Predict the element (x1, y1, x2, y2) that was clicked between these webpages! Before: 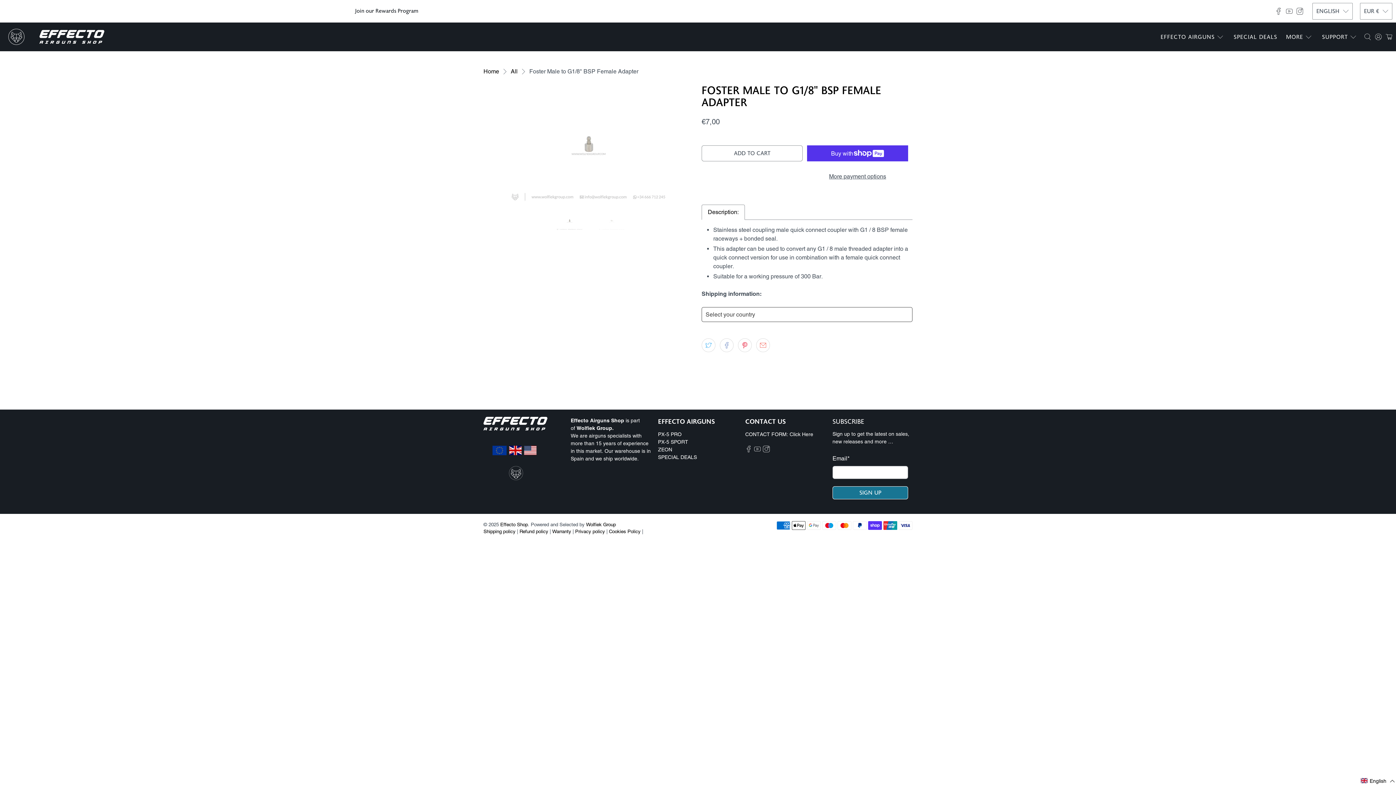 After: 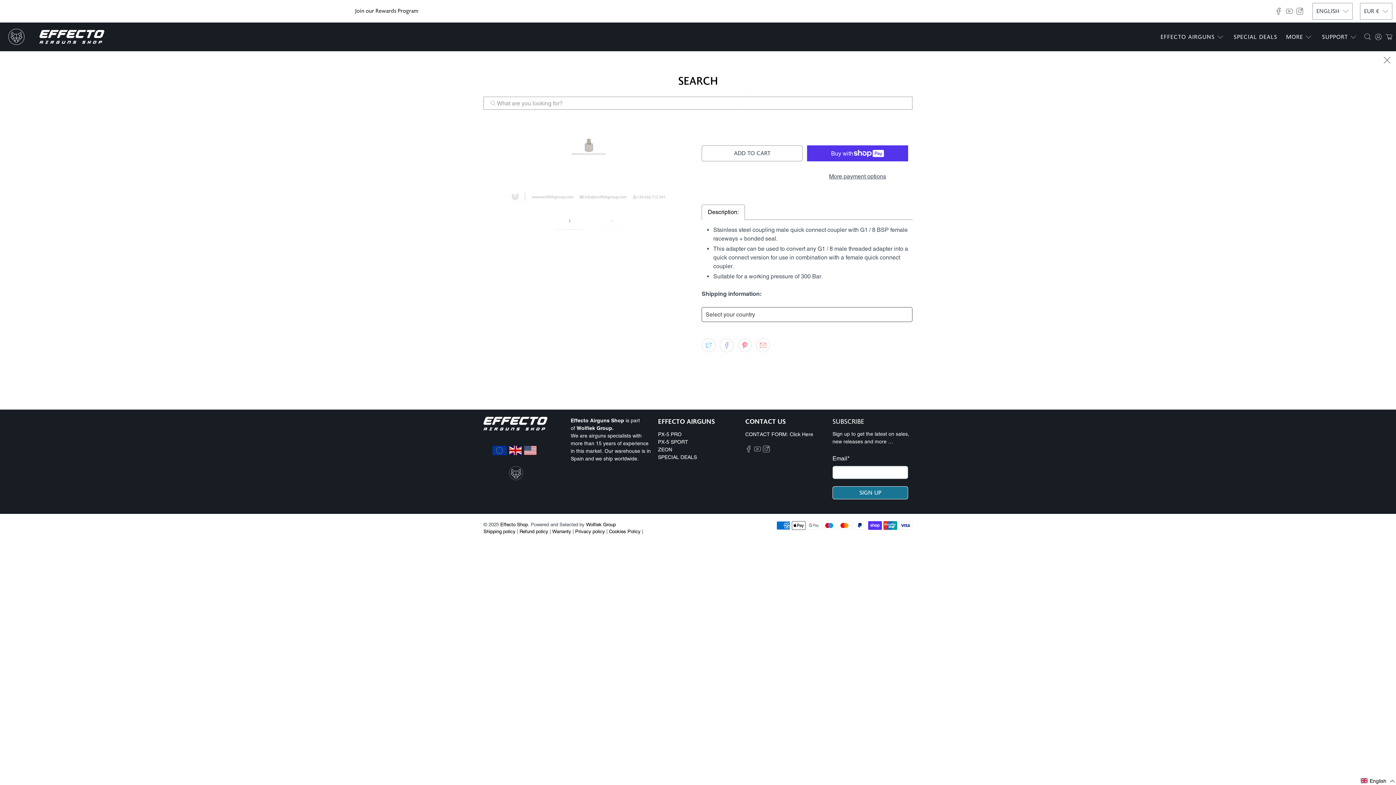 Action: bbox: (1362, 22, 1373, 51)